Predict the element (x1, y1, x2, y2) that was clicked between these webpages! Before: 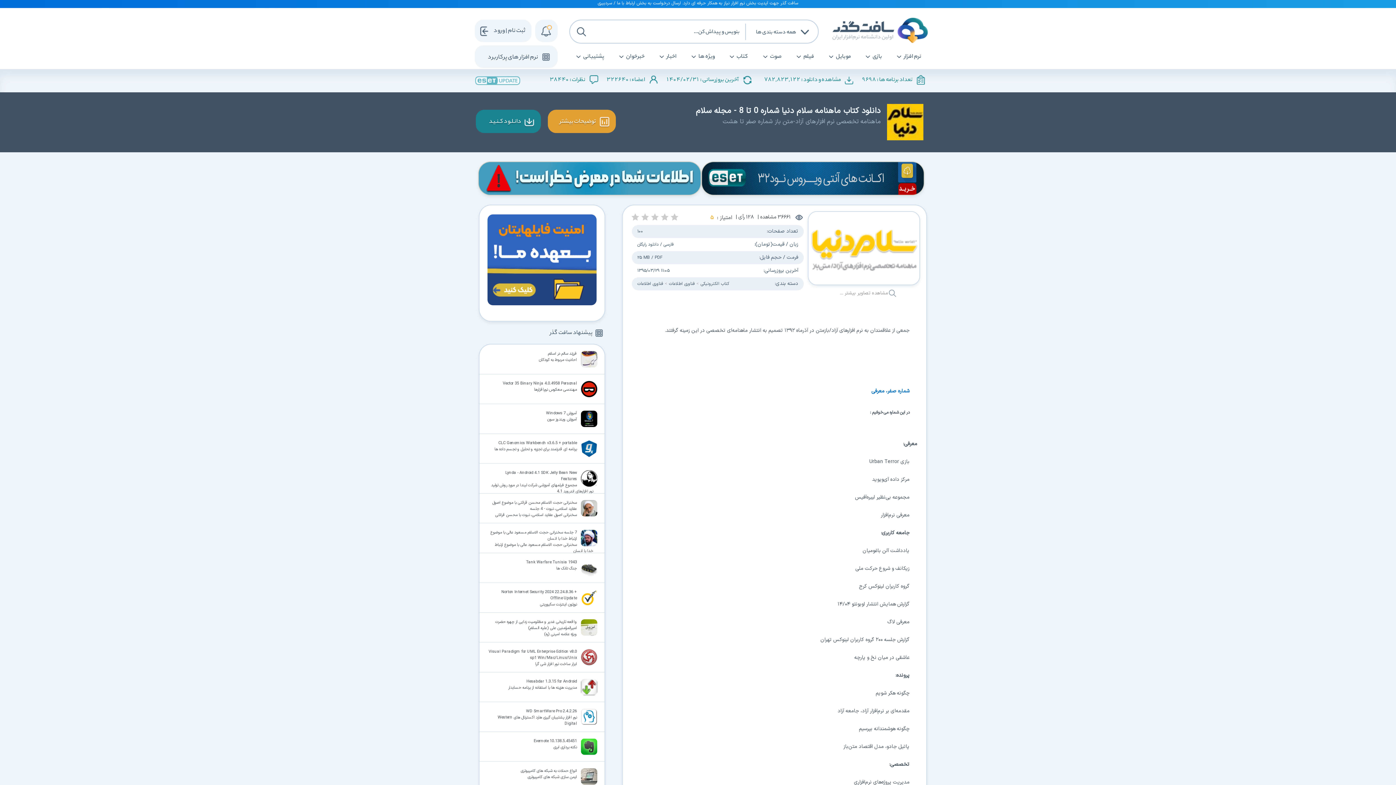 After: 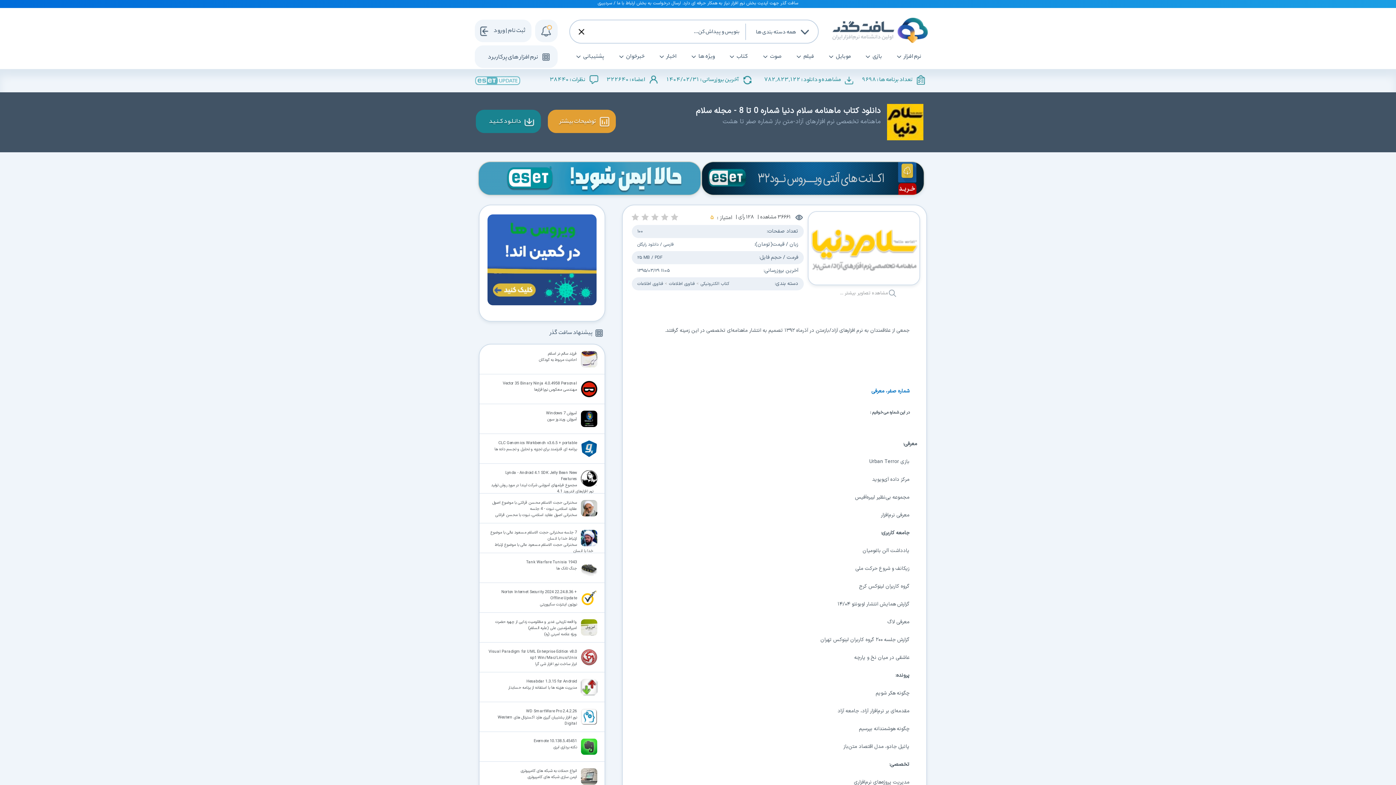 Action: bbox: (855, 75, 927, 85) label: تعداد برنامه ها : 9698